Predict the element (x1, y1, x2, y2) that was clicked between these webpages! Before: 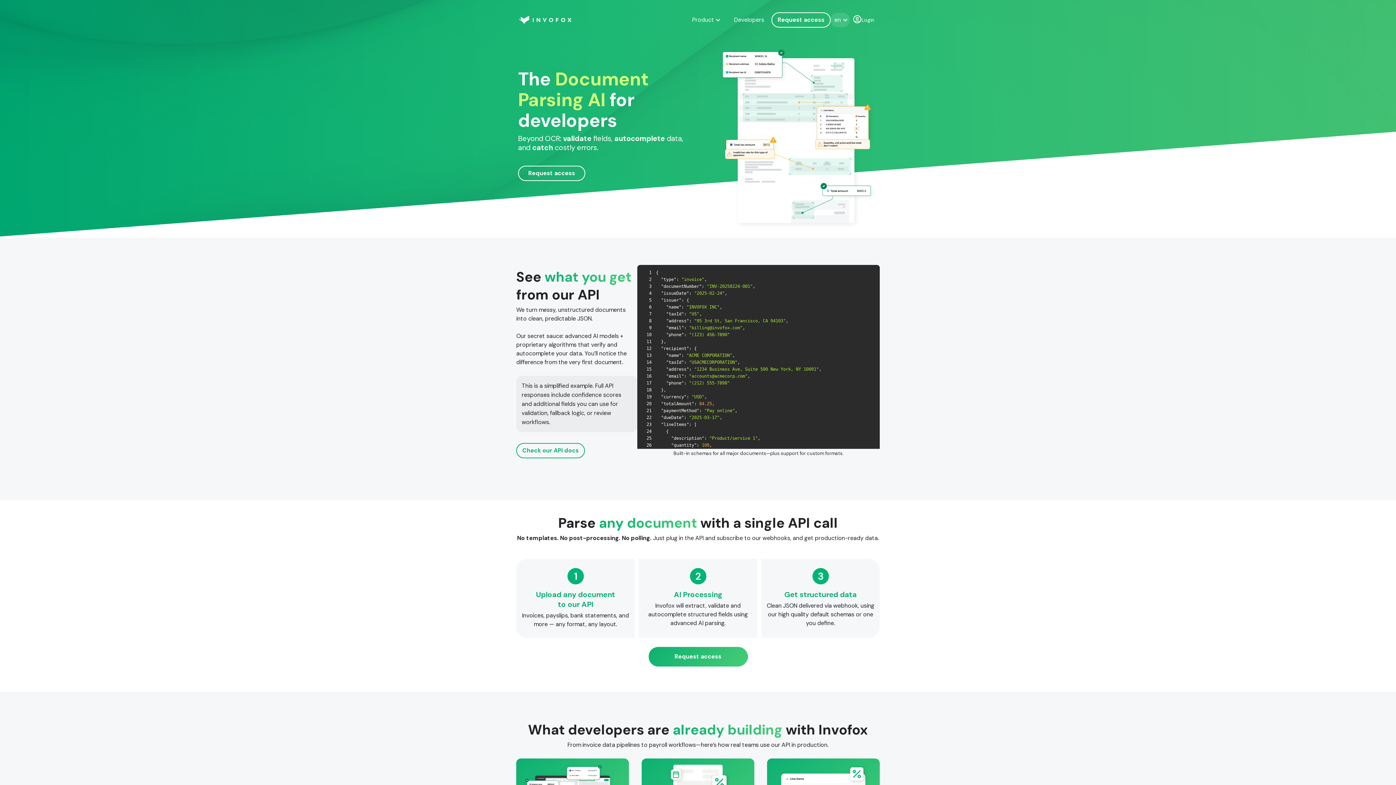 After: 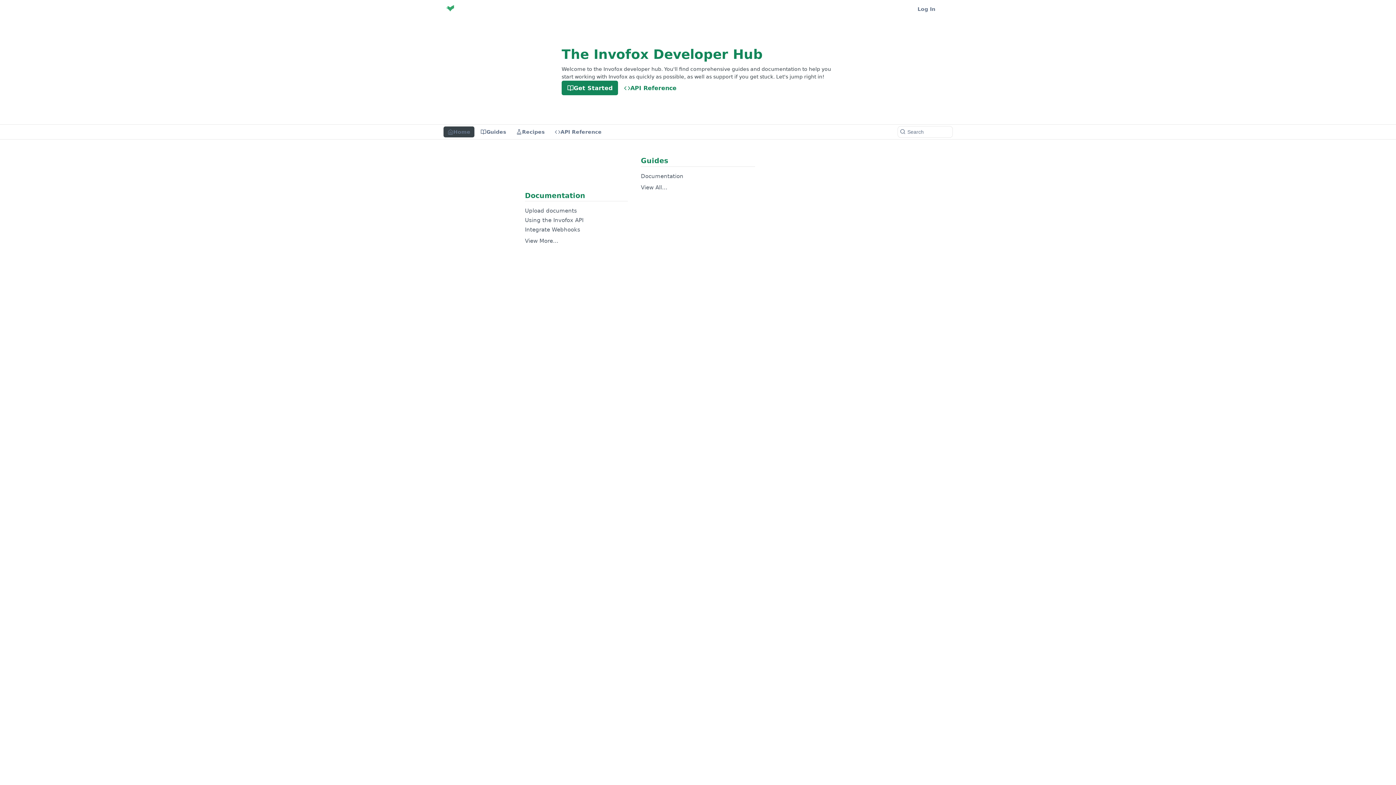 Action: bbox: (516, 443, 585, 458) label: Check our API docs